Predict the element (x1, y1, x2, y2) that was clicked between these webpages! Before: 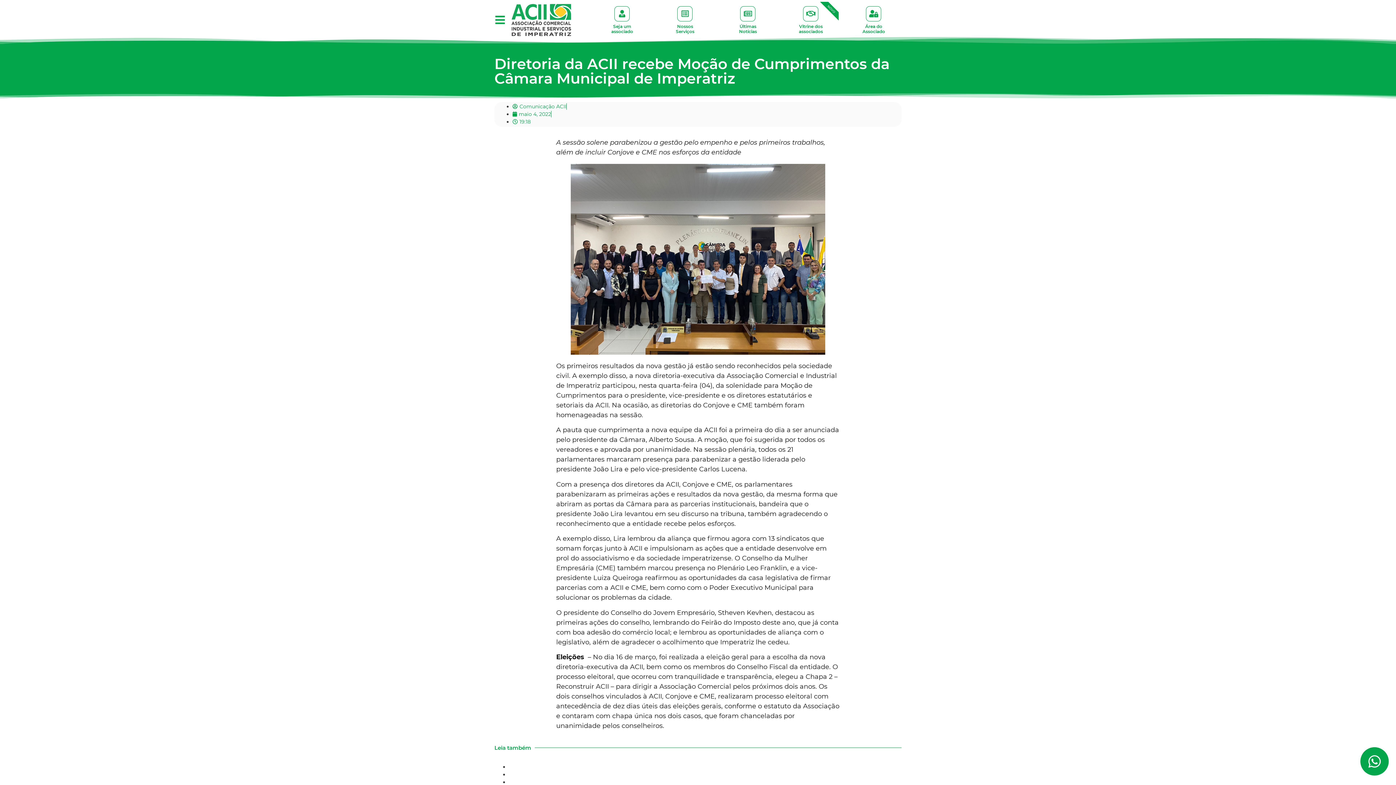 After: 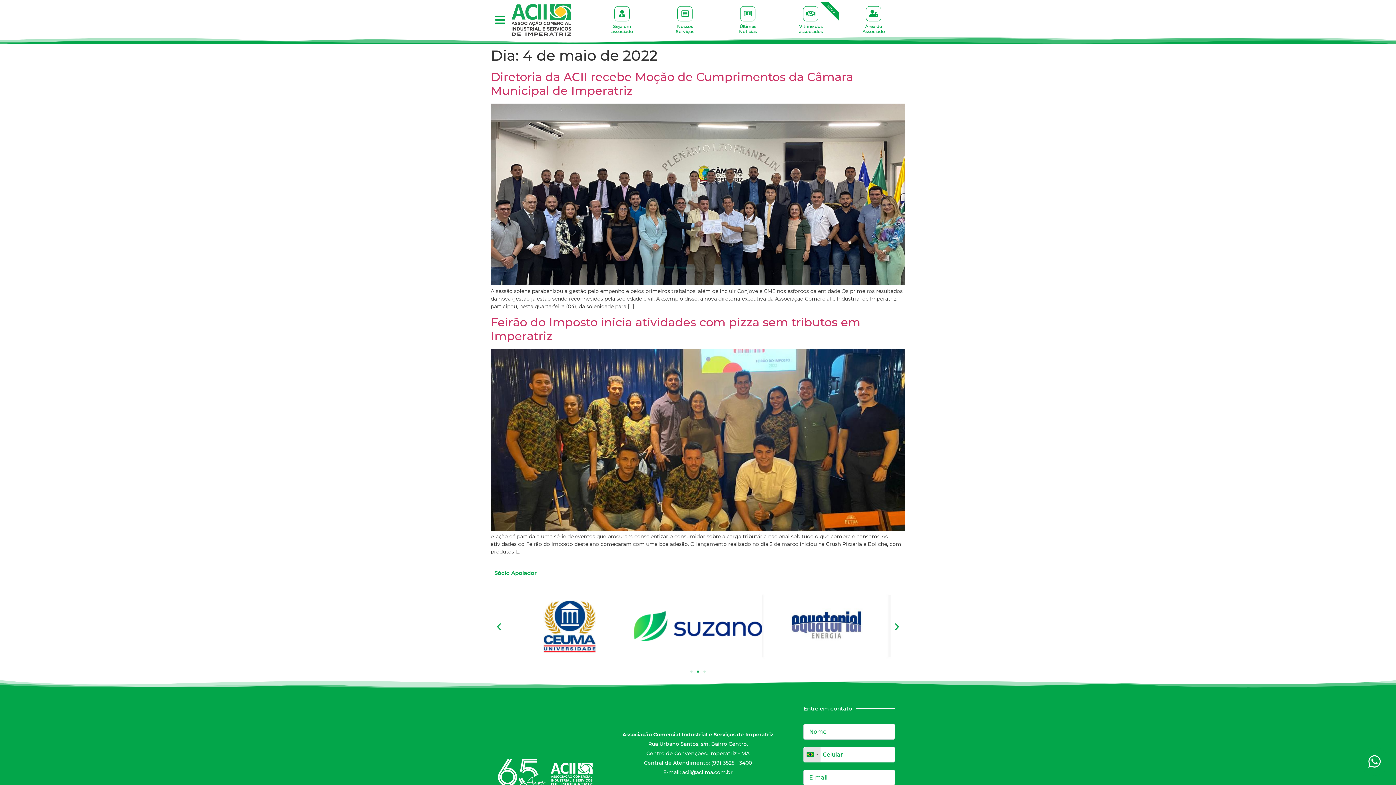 Action: bbox: (509, 771, 548, 778) label:  maio 4, 2022